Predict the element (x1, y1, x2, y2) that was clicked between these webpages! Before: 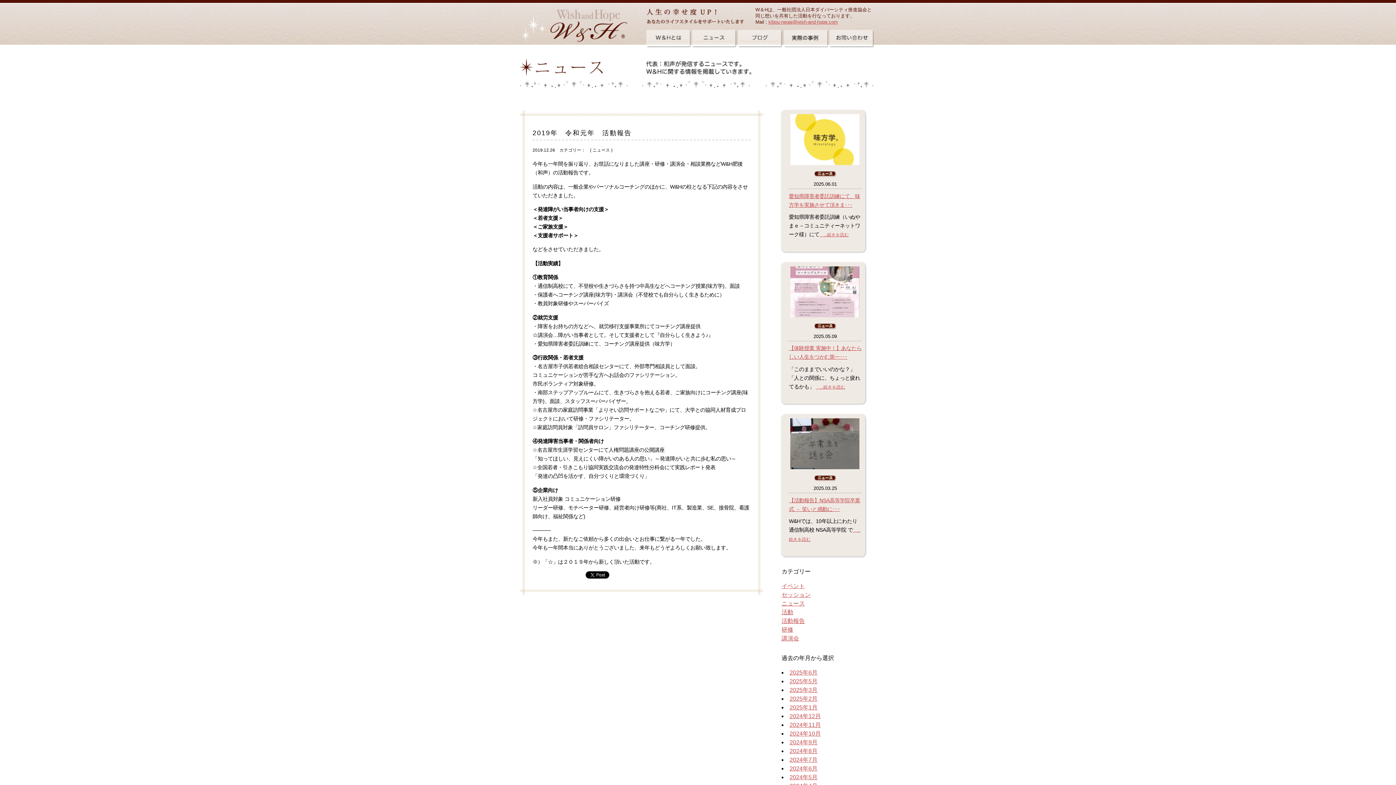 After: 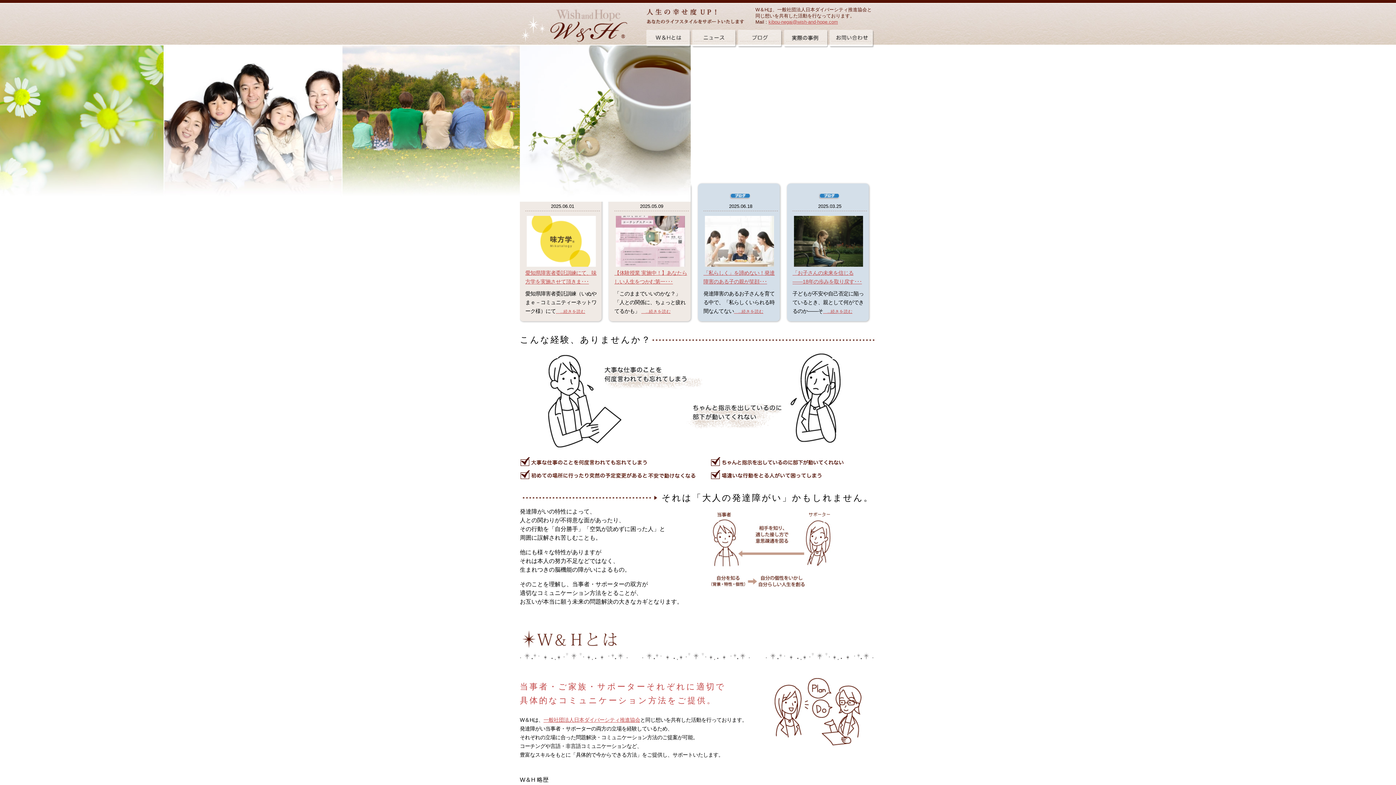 Action: bbox: (520, 32, 628, 45)